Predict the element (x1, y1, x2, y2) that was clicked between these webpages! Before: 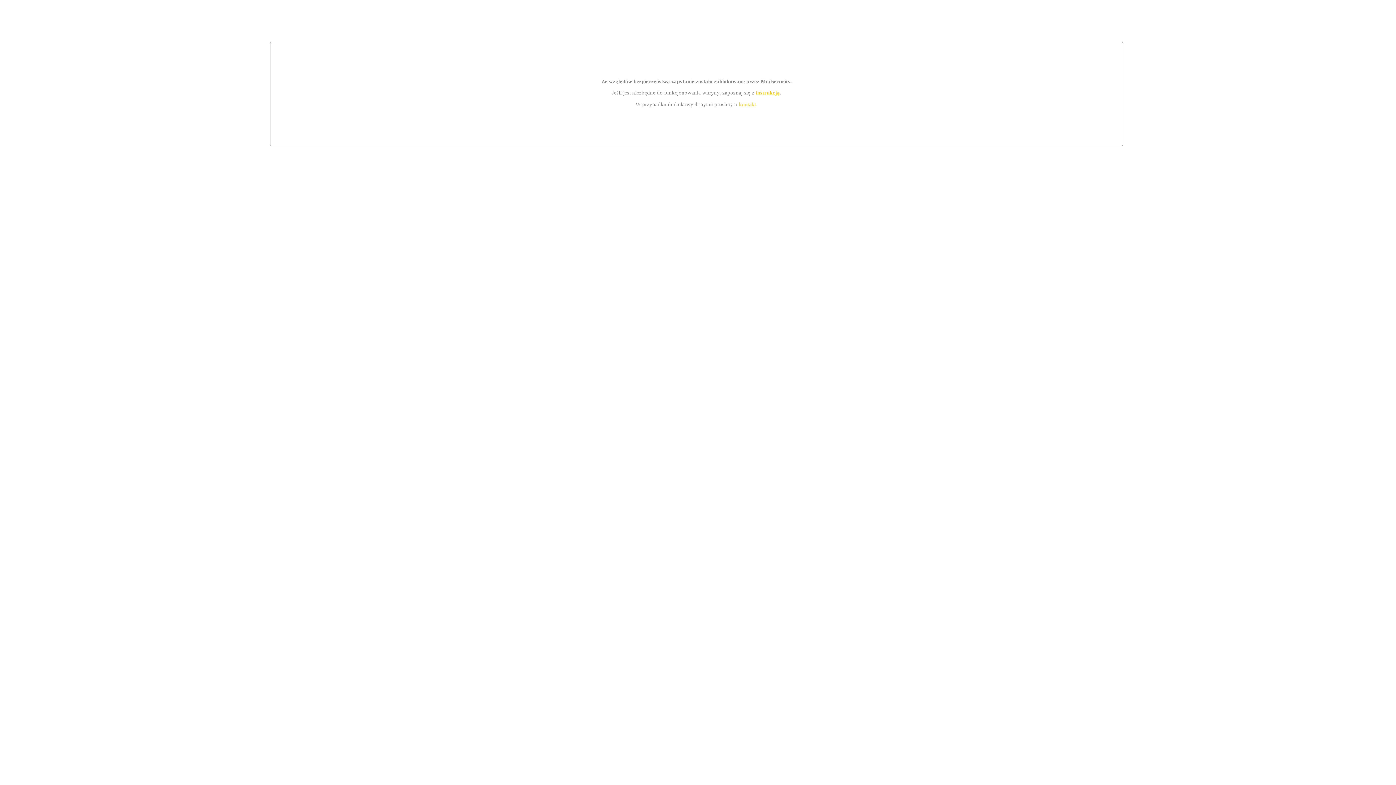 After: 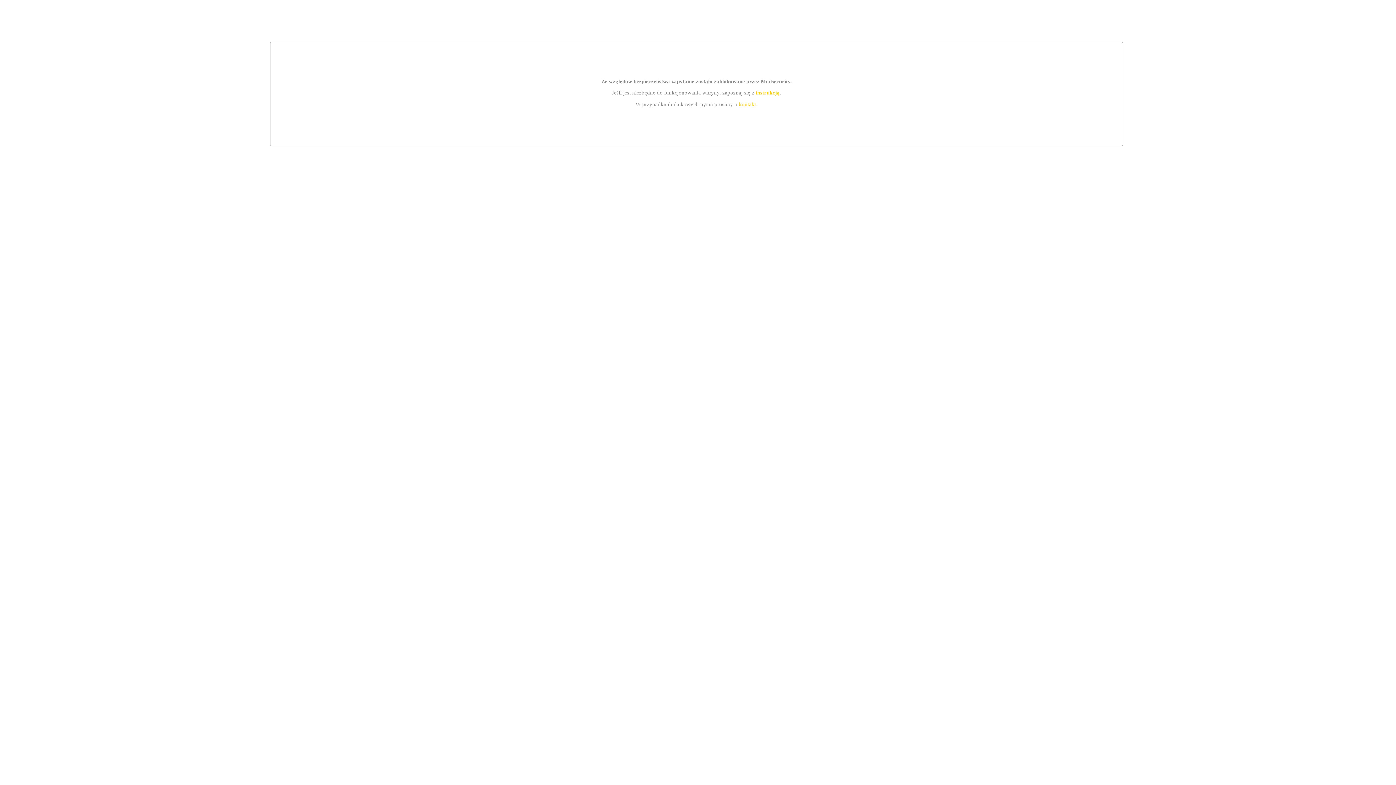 Action: bbox: (755, 89, 779, 95) label: instrukcją